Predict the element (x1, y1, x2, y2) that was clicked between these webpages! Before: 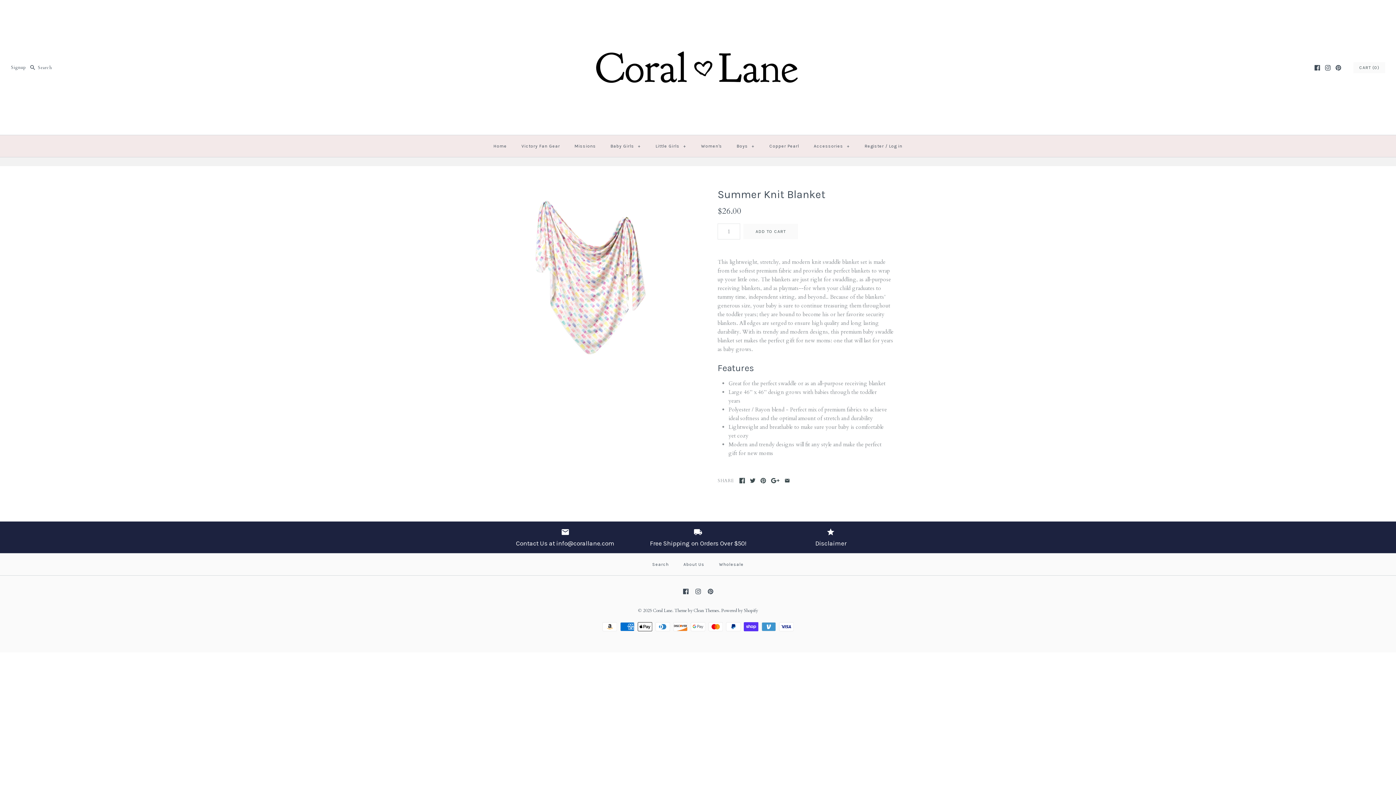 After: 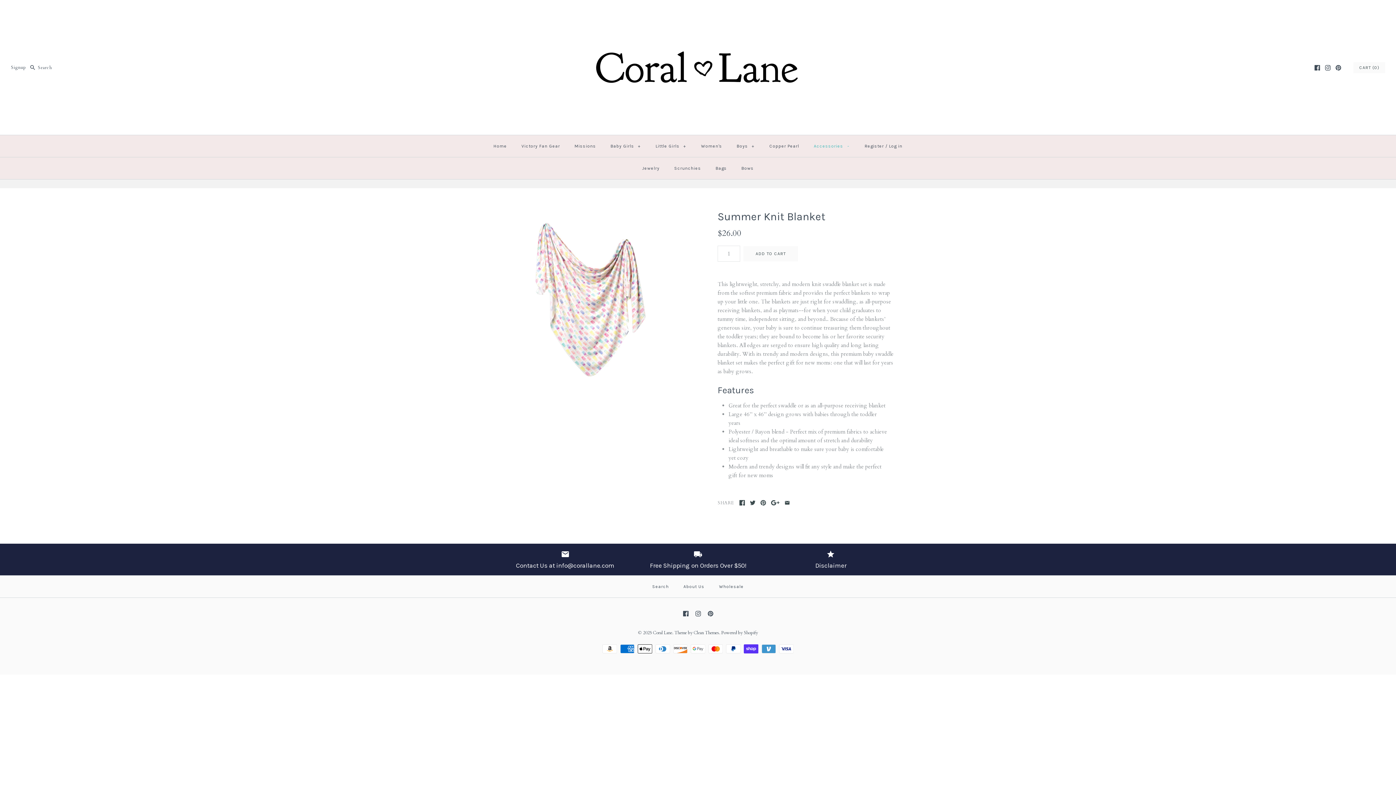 Action: label: Accessories + bbox: (807, 137, 856, 155)